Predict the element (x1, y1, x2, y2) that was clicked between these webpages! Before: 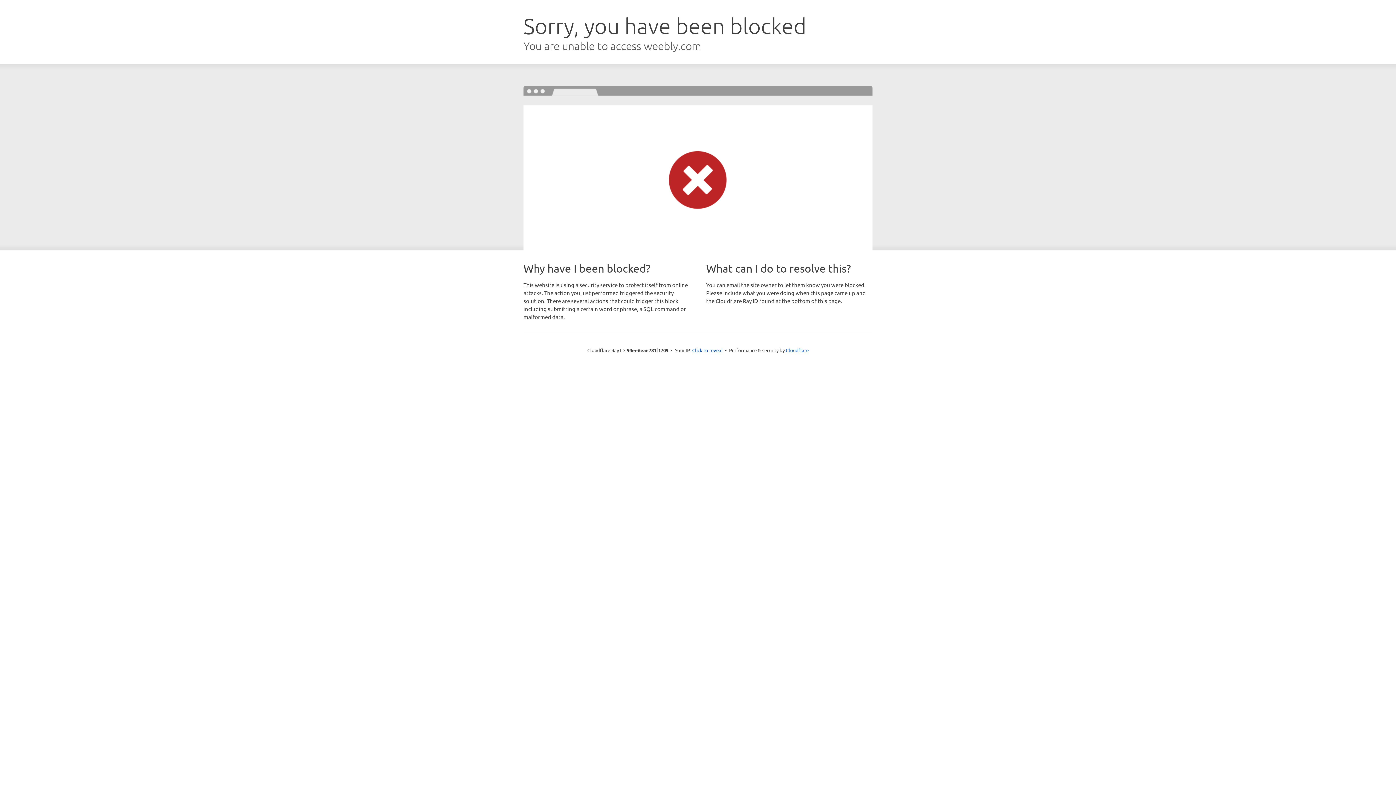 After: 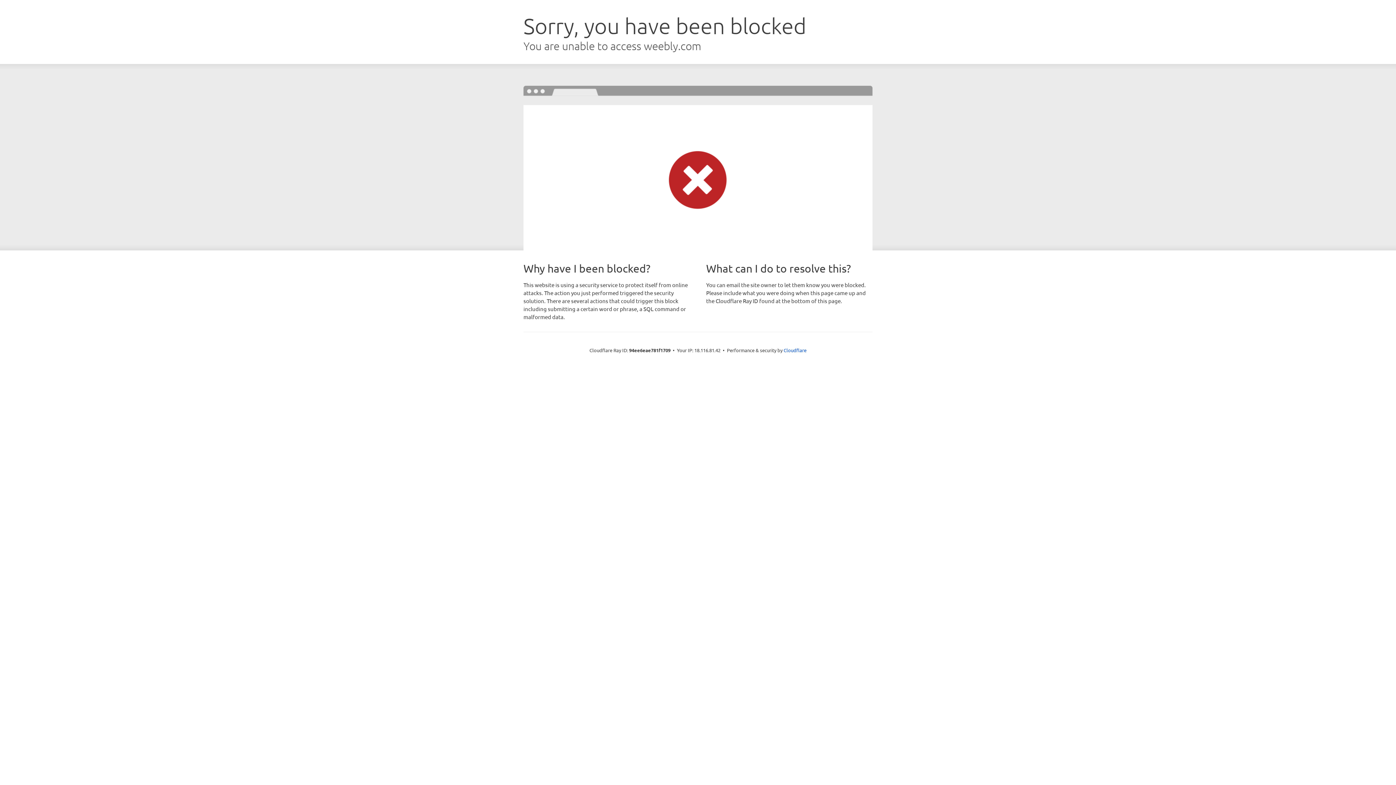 Action: label: Click to reveal bbox: (692, 346, 722, 353)